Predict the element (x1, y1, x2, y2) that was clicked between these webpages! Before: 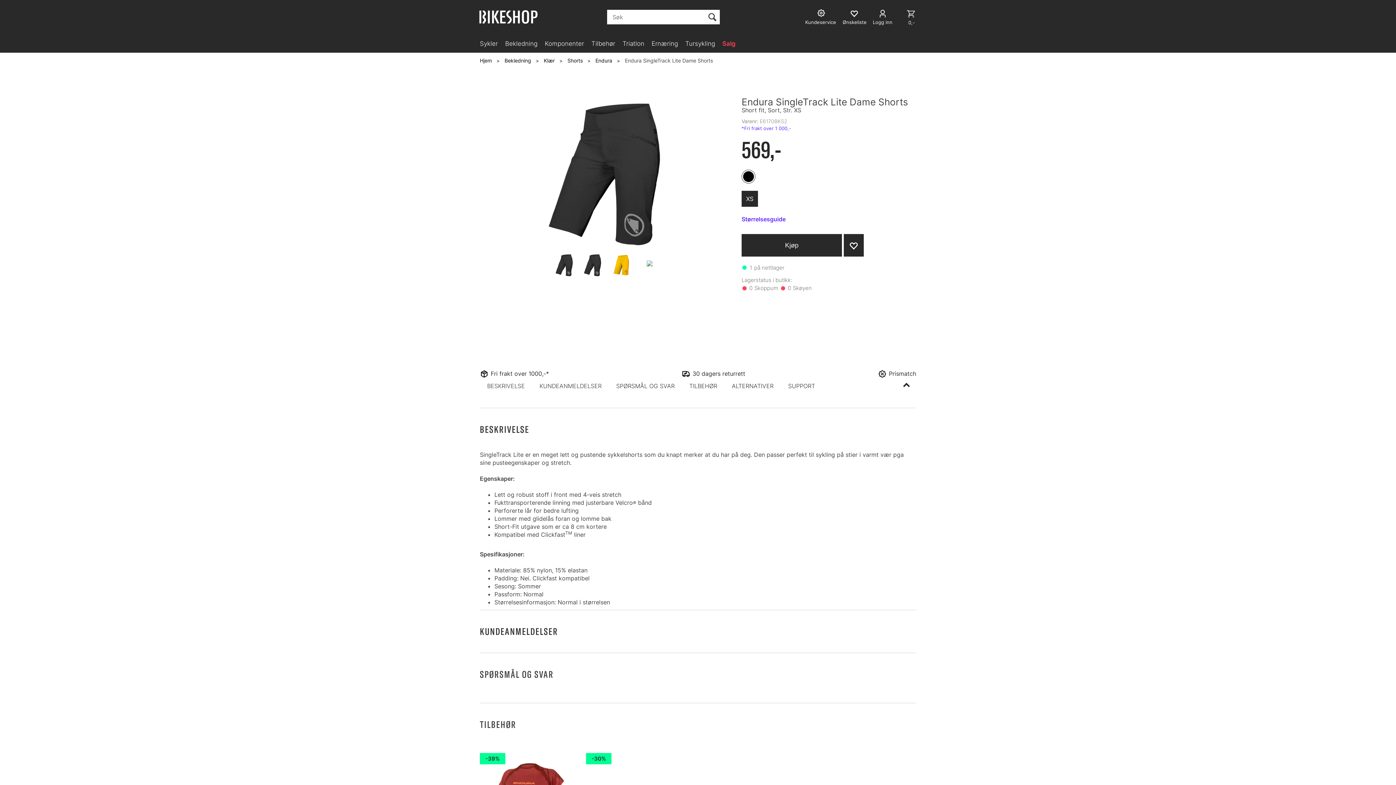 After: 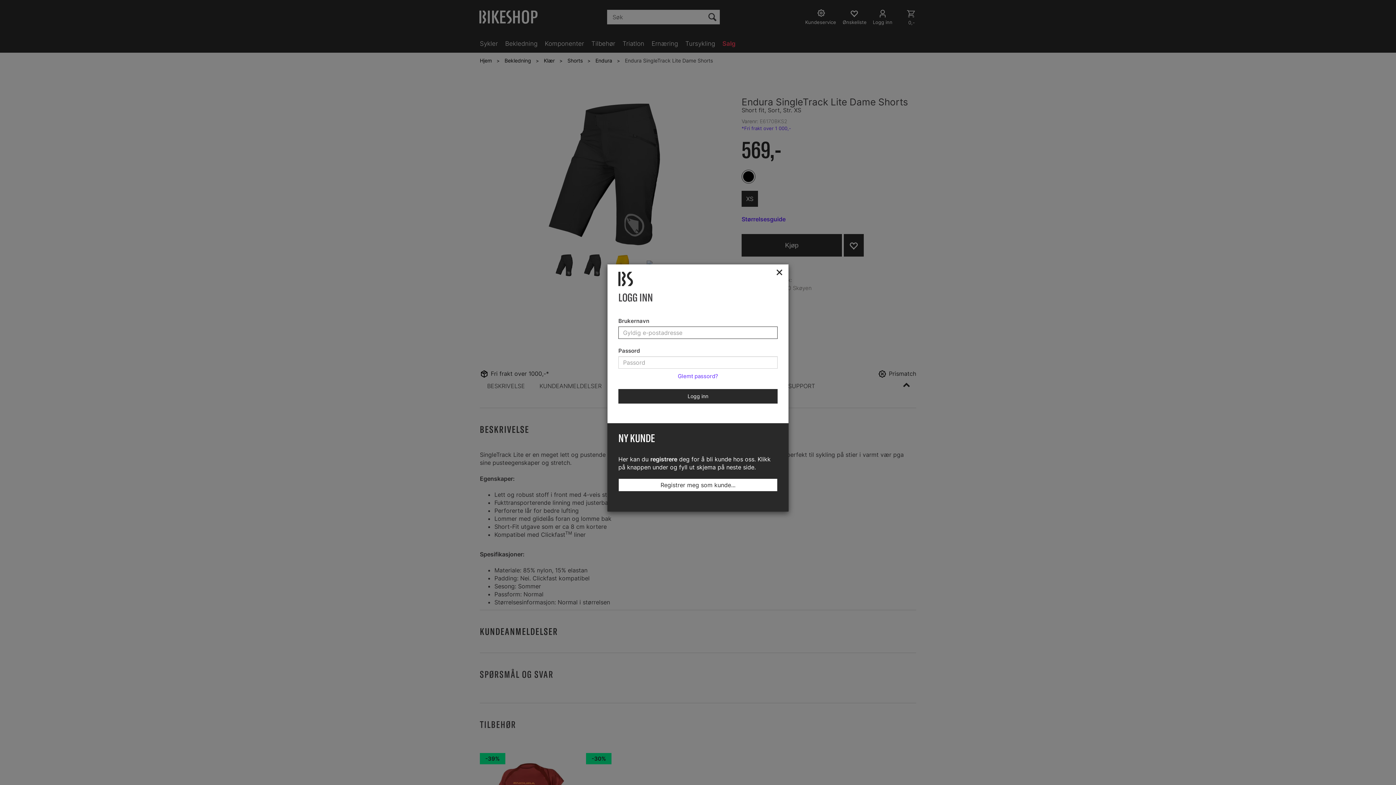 Action: bbox: (873, 6, 892, 25) label: Logg inn